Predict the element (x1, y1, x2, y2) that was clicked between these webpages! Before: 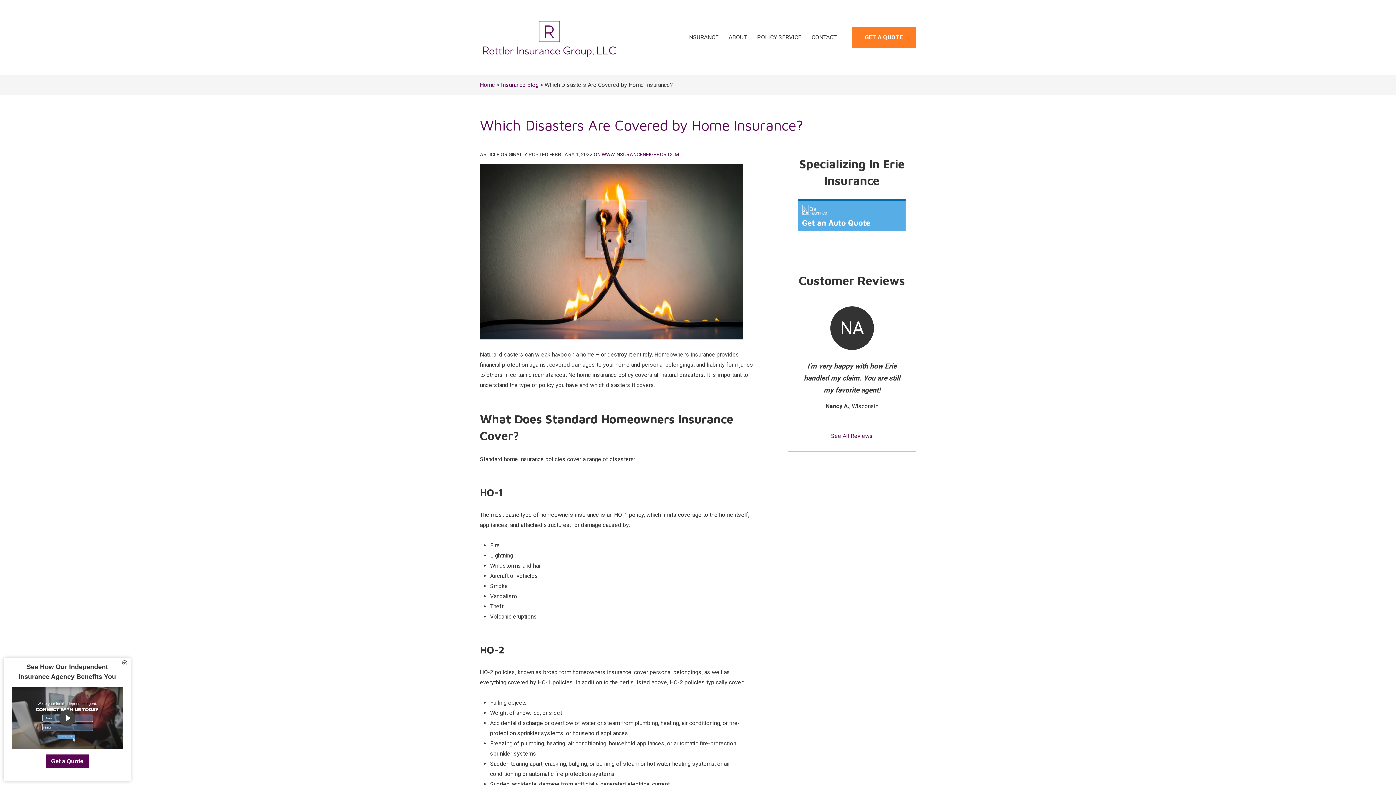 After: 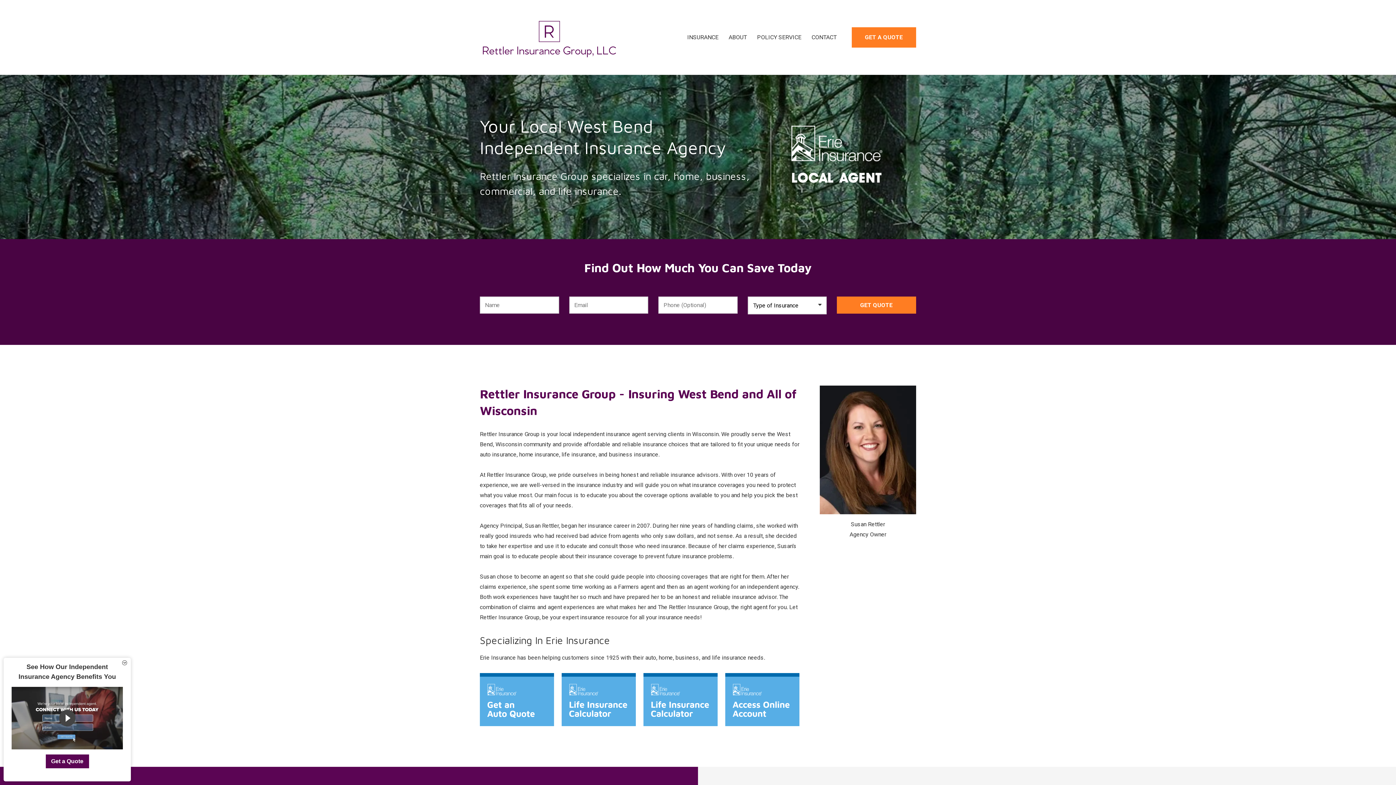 Action: bbox: (480, 16, 618, 23)